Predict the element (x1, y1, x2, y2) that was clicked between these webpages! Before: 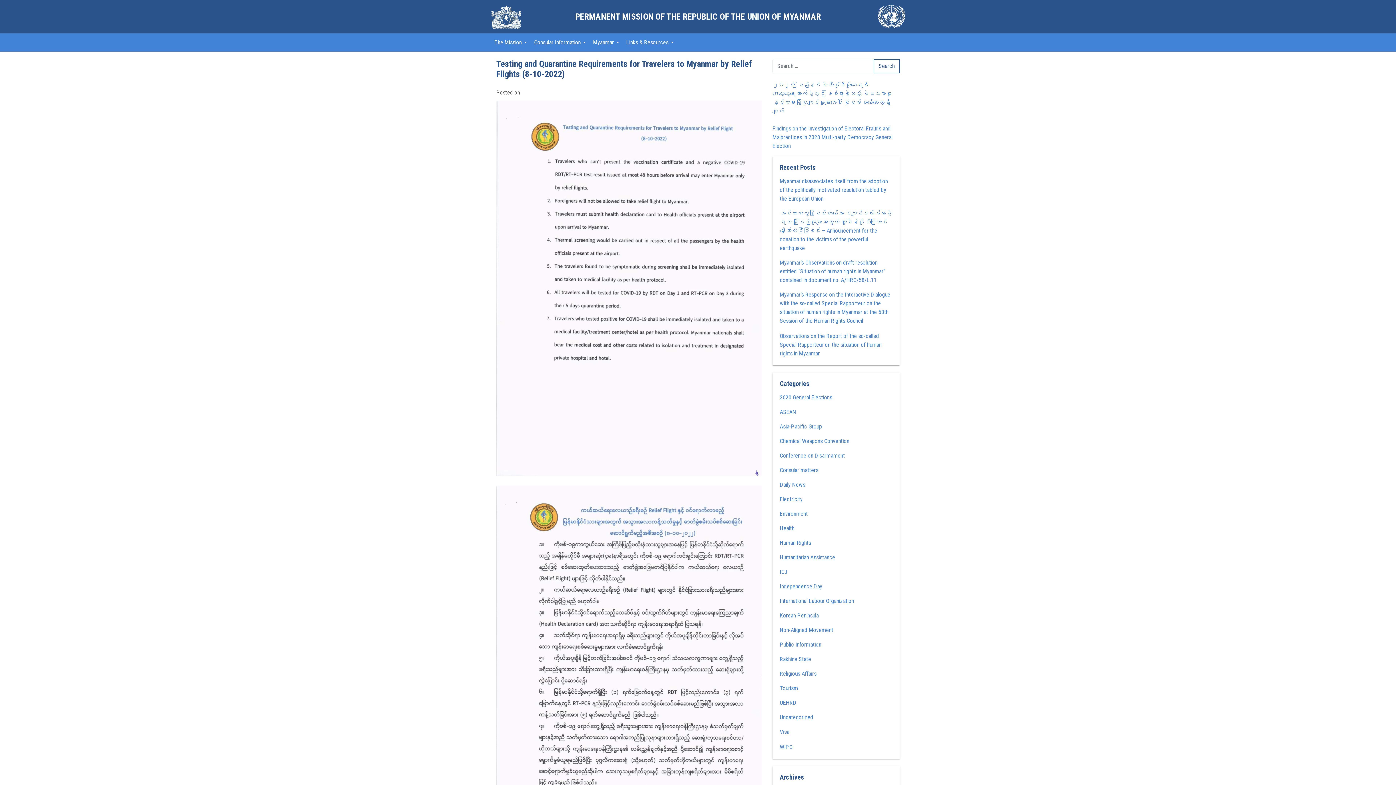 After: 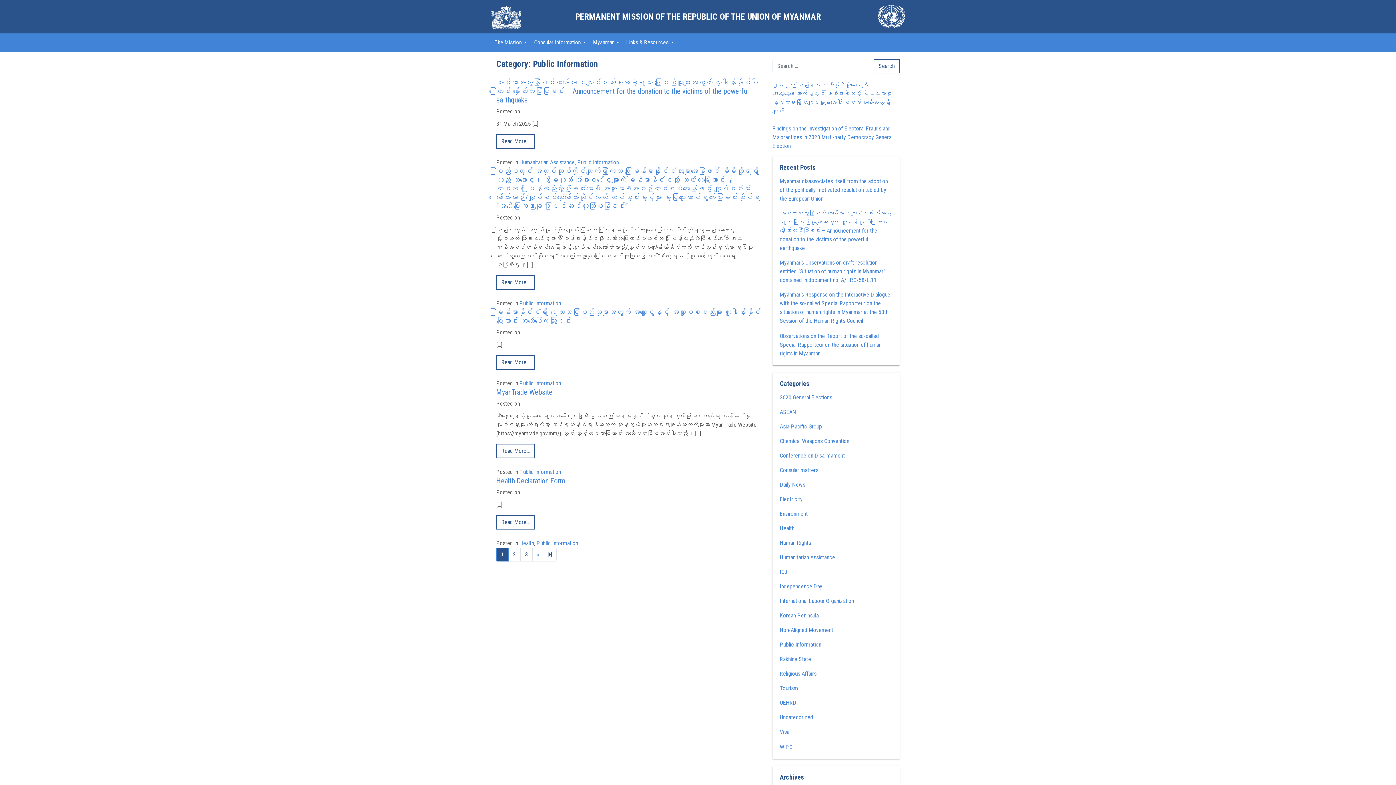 Action: bbox: (780, 641, 821, 648) label: Public Information